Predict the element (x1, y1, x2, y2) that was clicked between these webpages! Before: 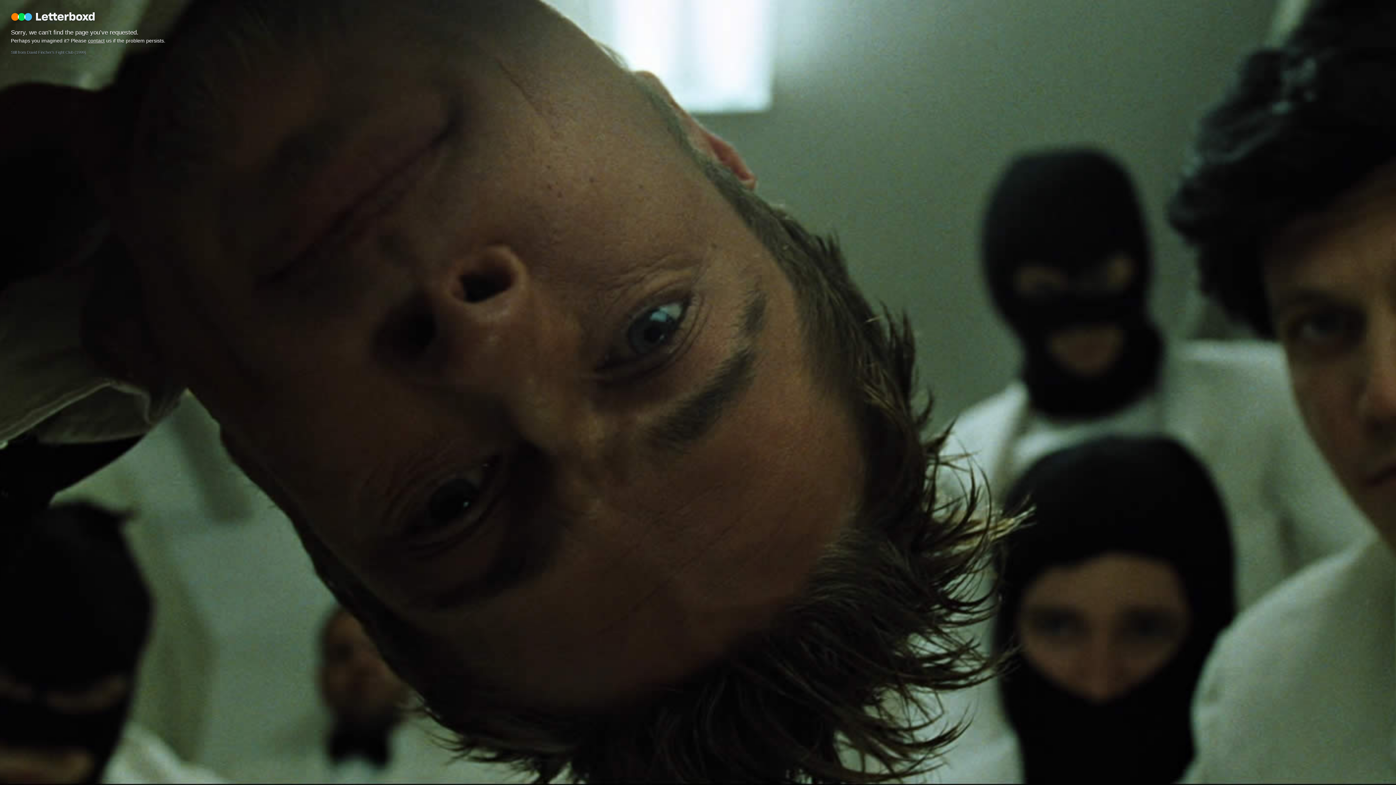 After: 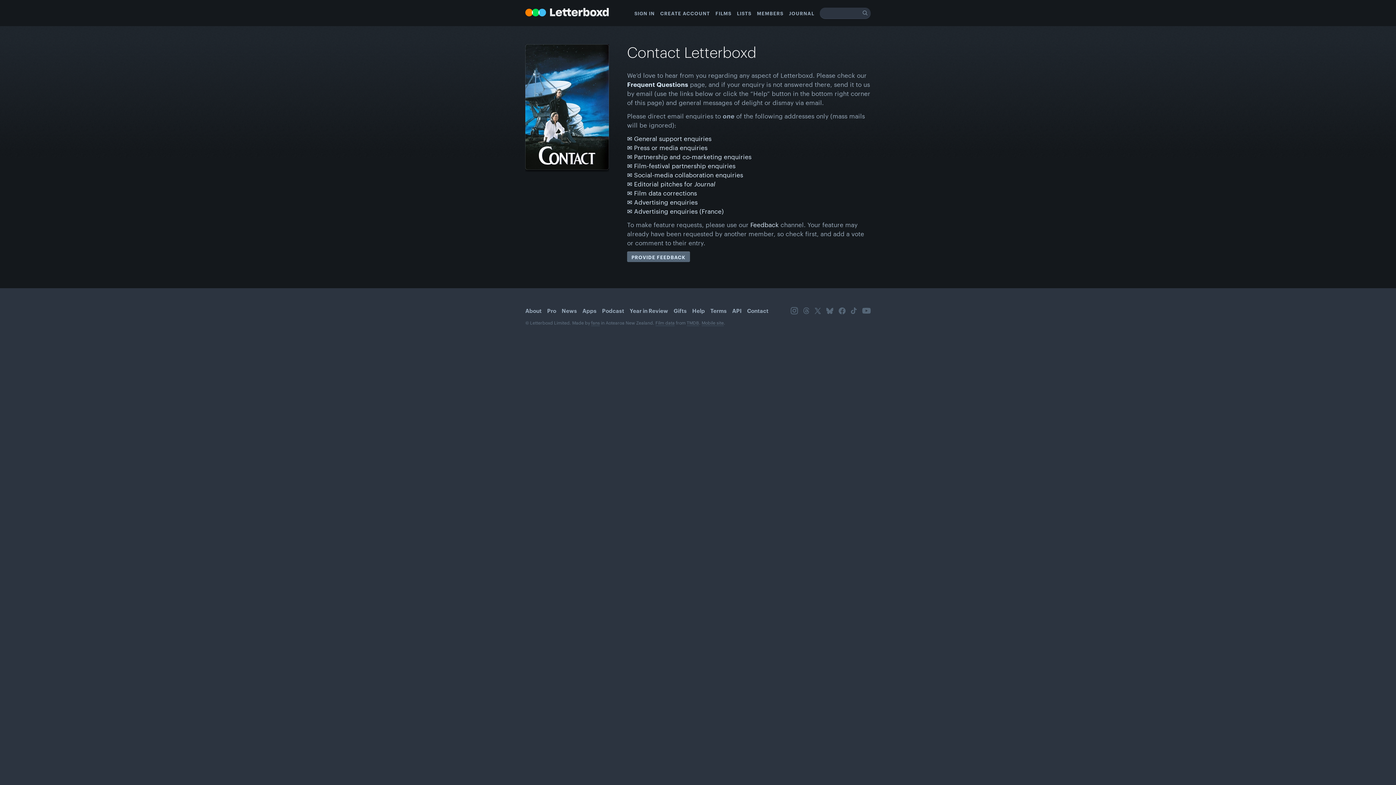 Action: bbox: (88, 37, 104, 43) label: contact